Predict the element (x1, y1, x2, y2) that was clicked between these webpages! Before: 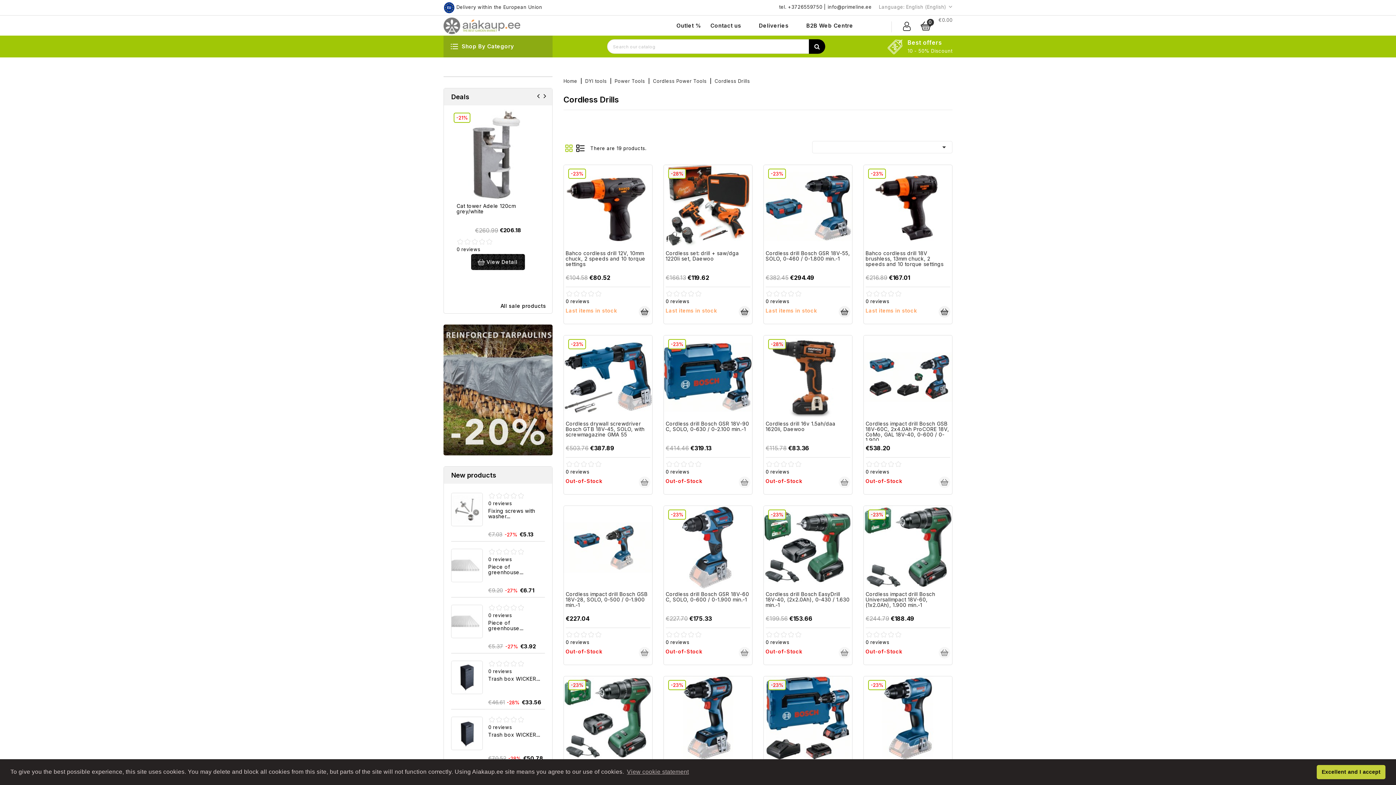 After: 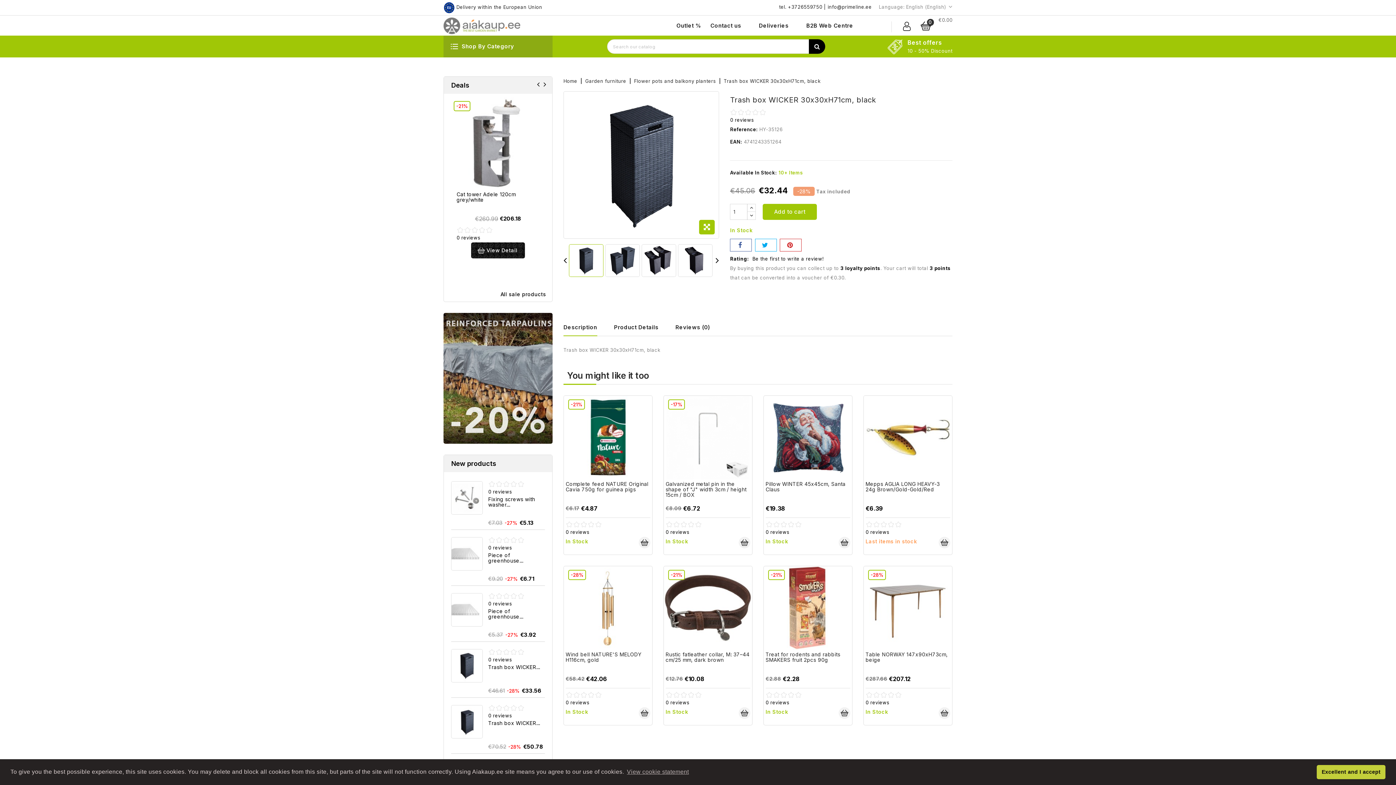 Action: bbox: (488, 676, 545, 681) label: Trash box WICKER...